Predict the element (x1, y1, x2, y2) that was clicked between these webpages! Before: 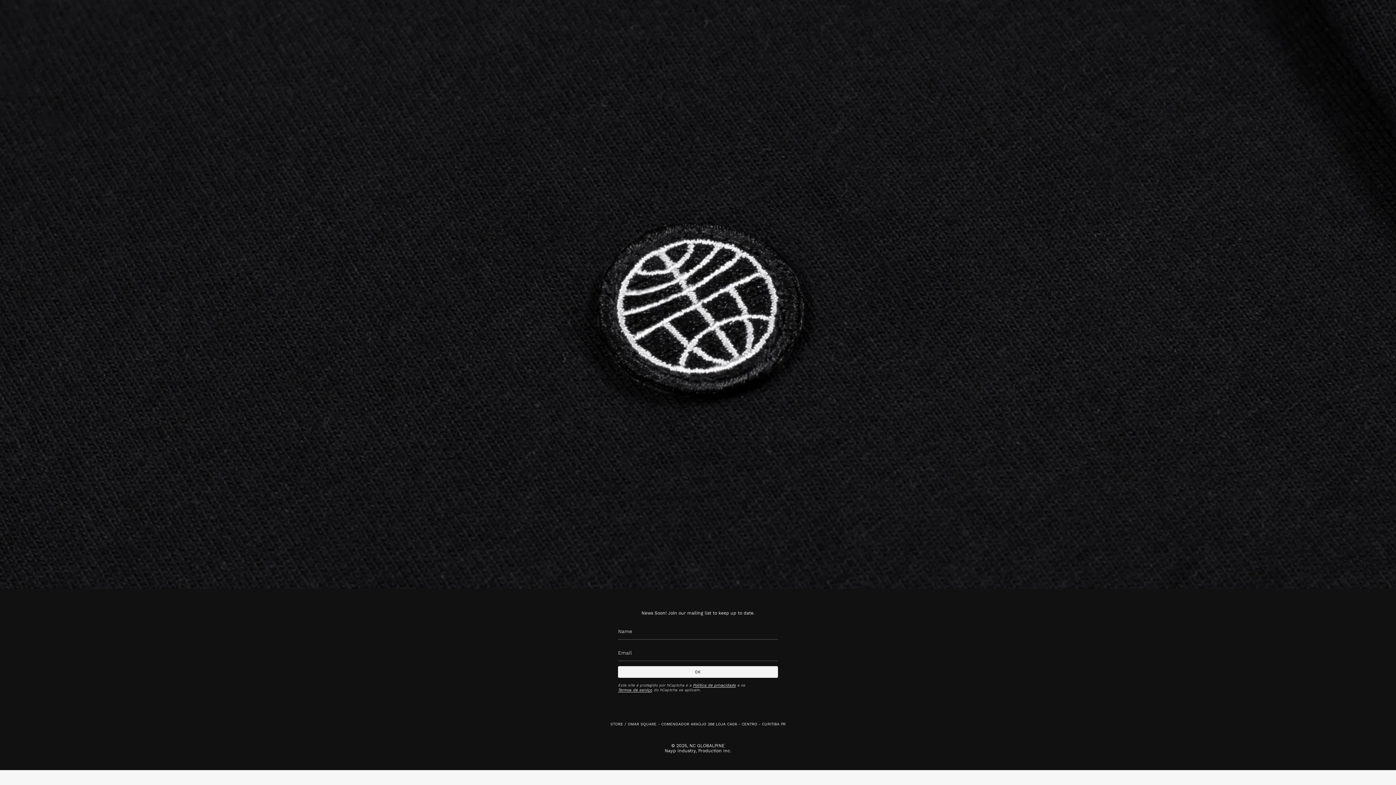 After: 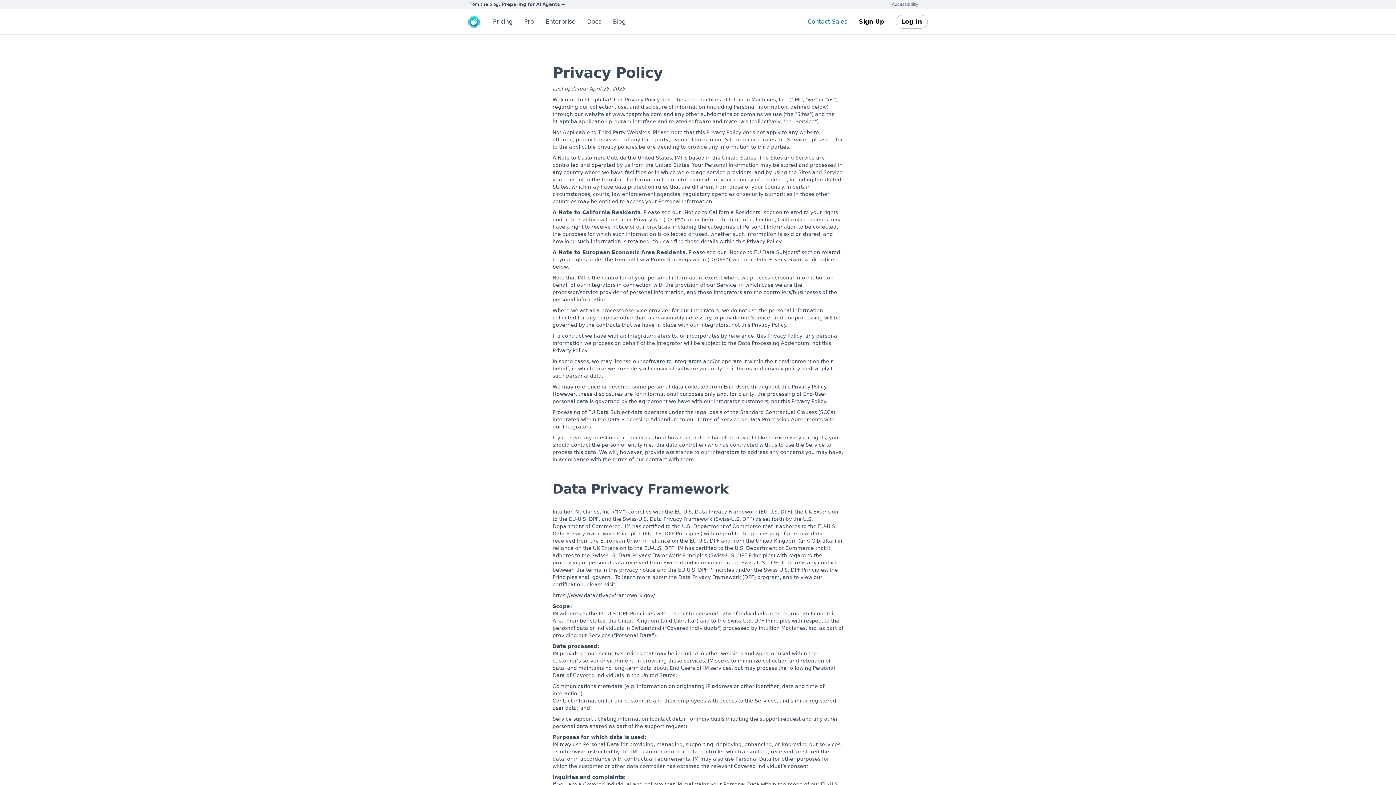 Action: bbox: (693, 683, 735, 688) label: Política de privacidade